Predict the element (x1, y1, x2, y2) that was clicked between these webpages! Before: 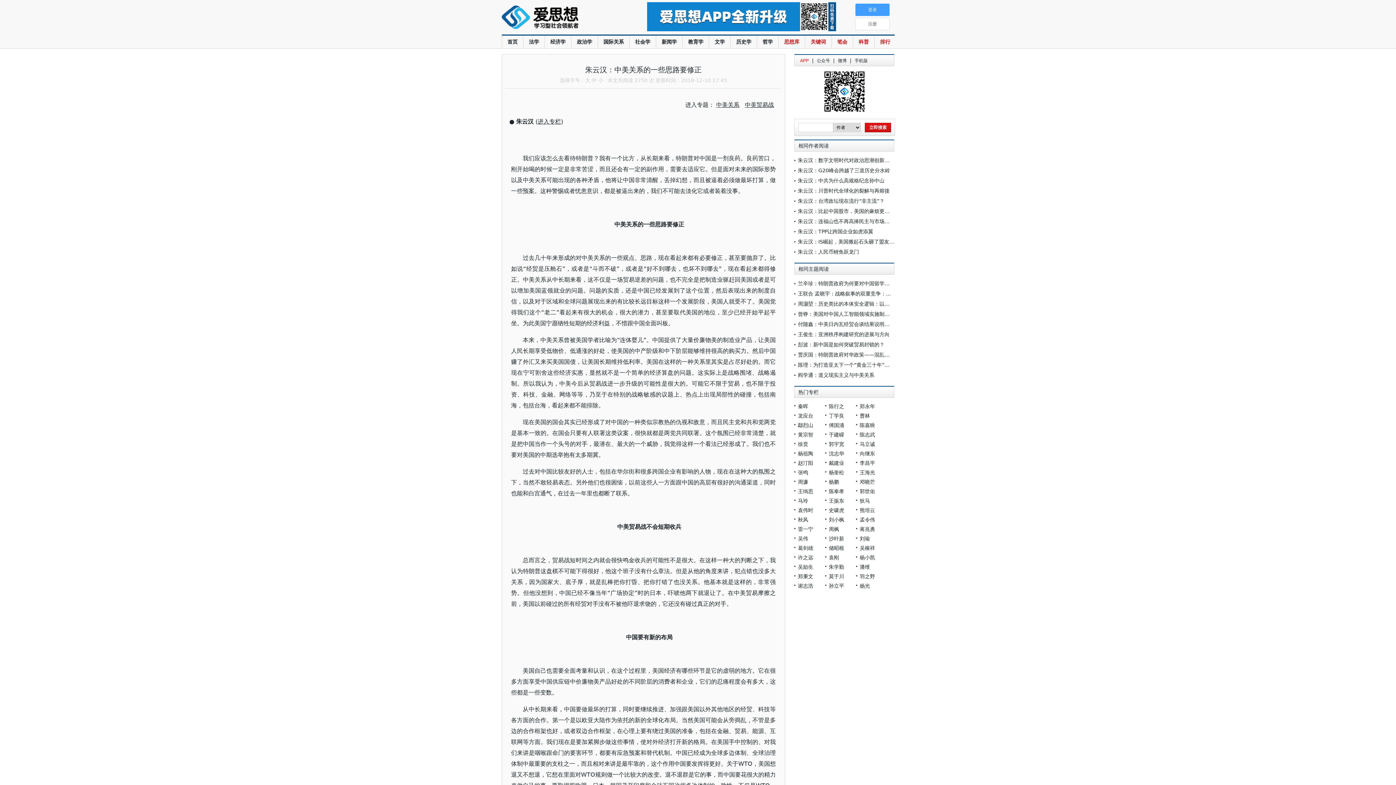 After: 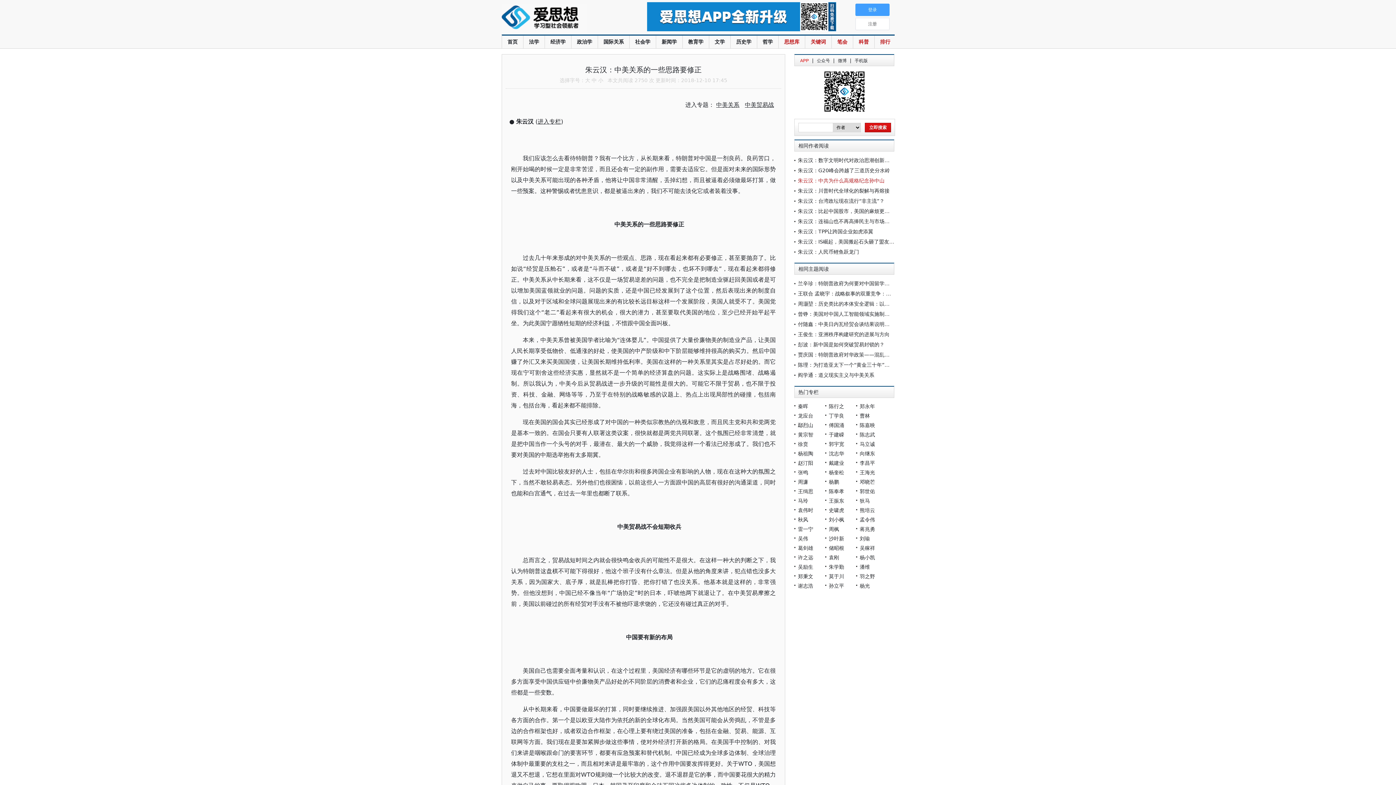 Action: bbox: (798, 177, 884, 183) label: 朱云汉：中共为什么高规格纪念孙中山